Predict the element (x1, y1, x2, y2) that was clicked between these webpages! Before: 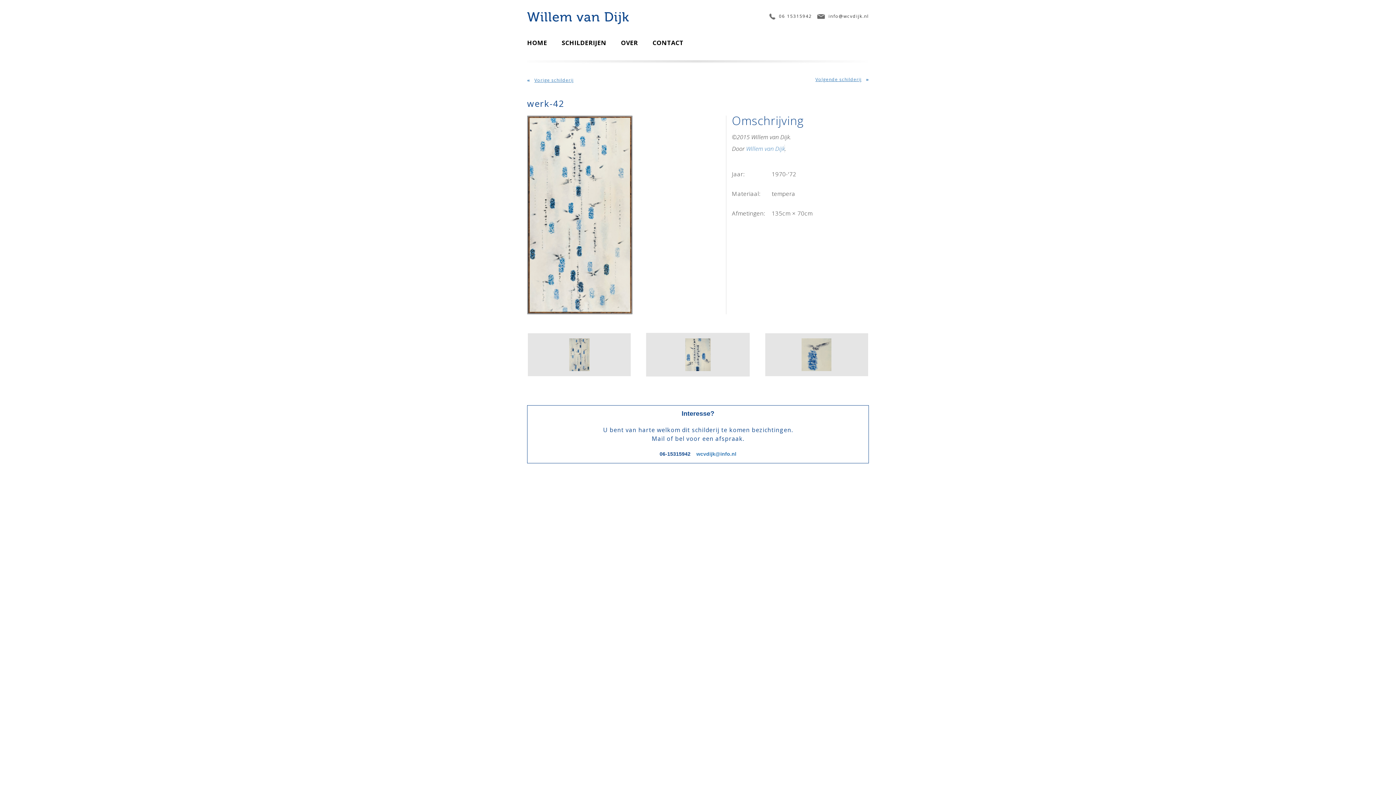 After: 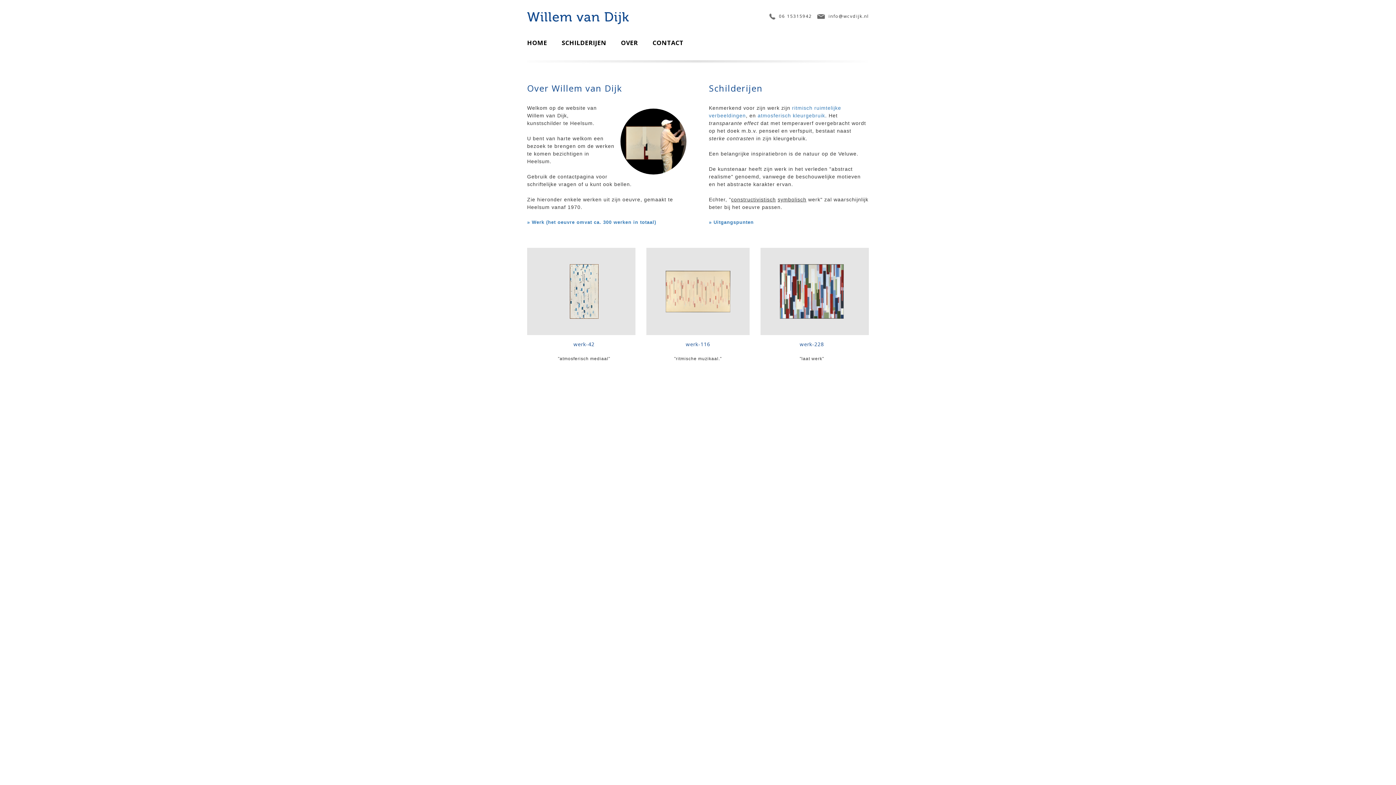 Action: label: Willem van Dijk bbox: (746, 144, 785, 152)